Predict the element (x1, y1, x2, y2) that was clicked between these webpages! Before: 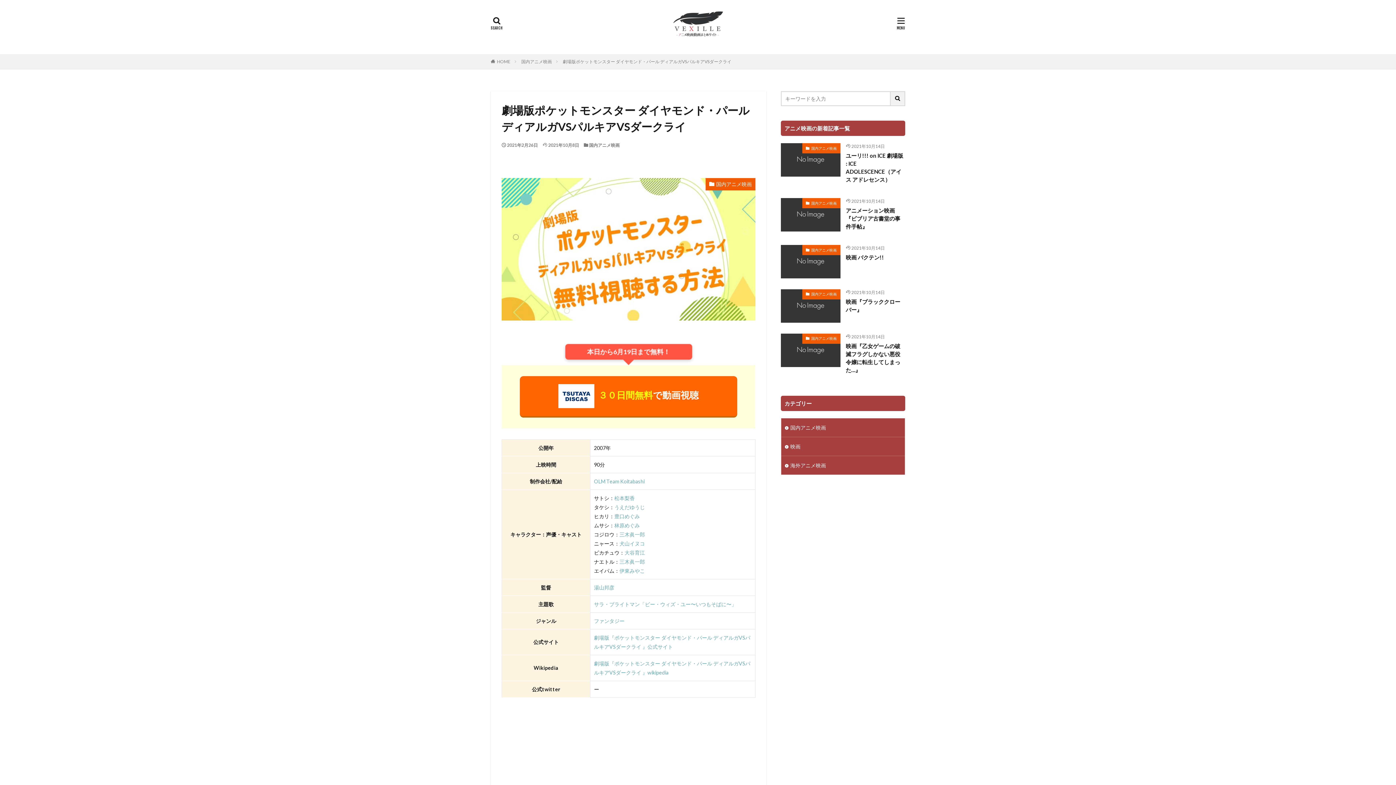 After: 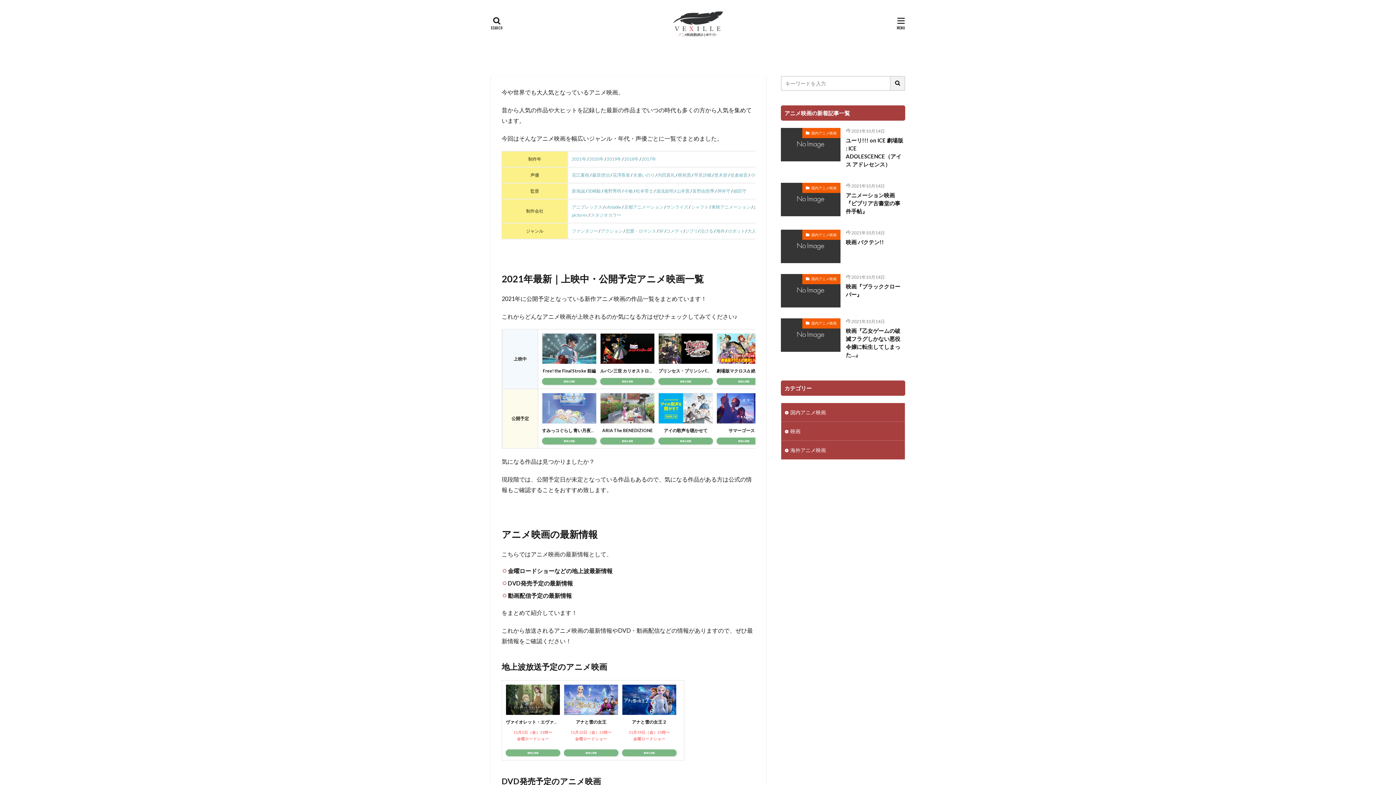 Action: bbox: (672, 10, 724, 36)